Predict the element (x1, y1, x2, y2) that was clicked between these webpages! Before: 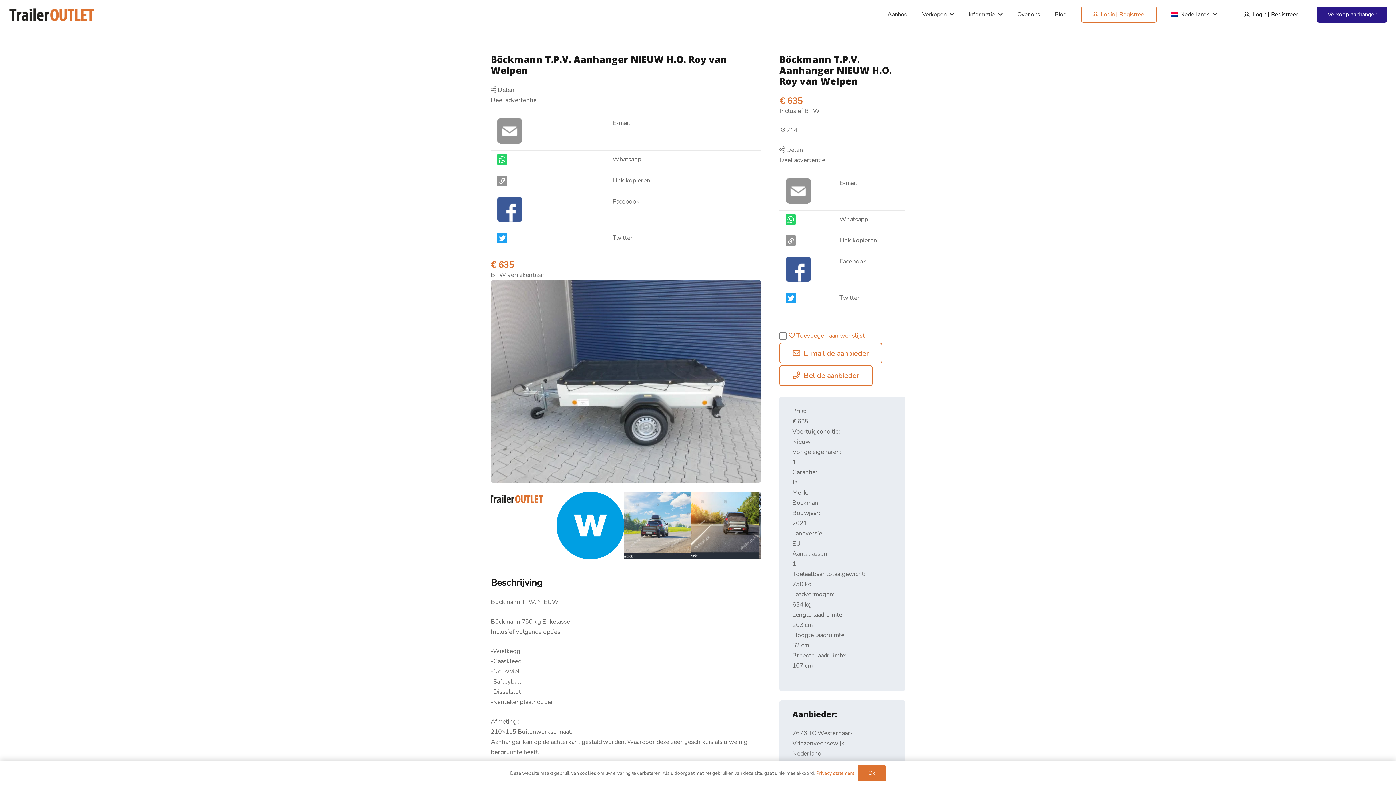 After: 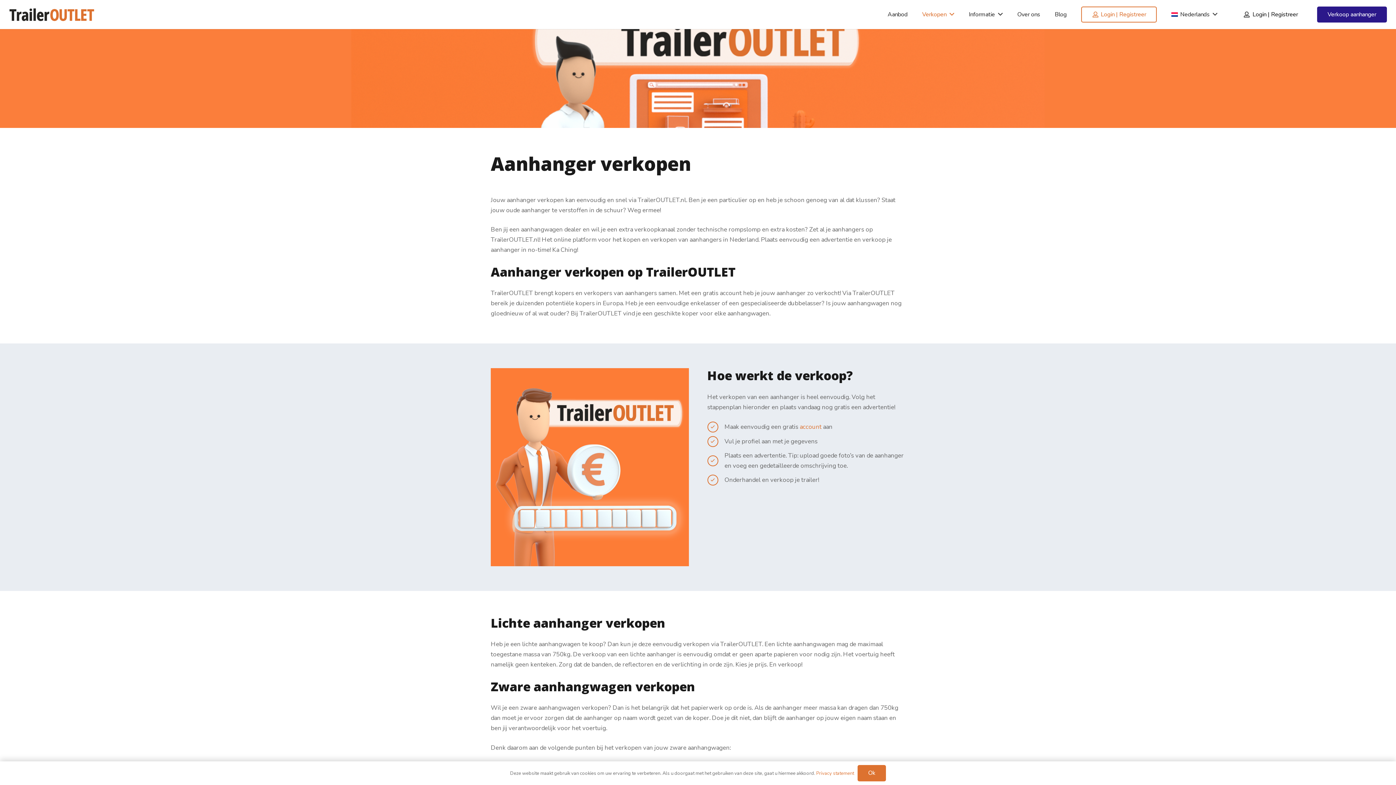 Action: label: Verkopen bbox: (915, 0, 961, 29)